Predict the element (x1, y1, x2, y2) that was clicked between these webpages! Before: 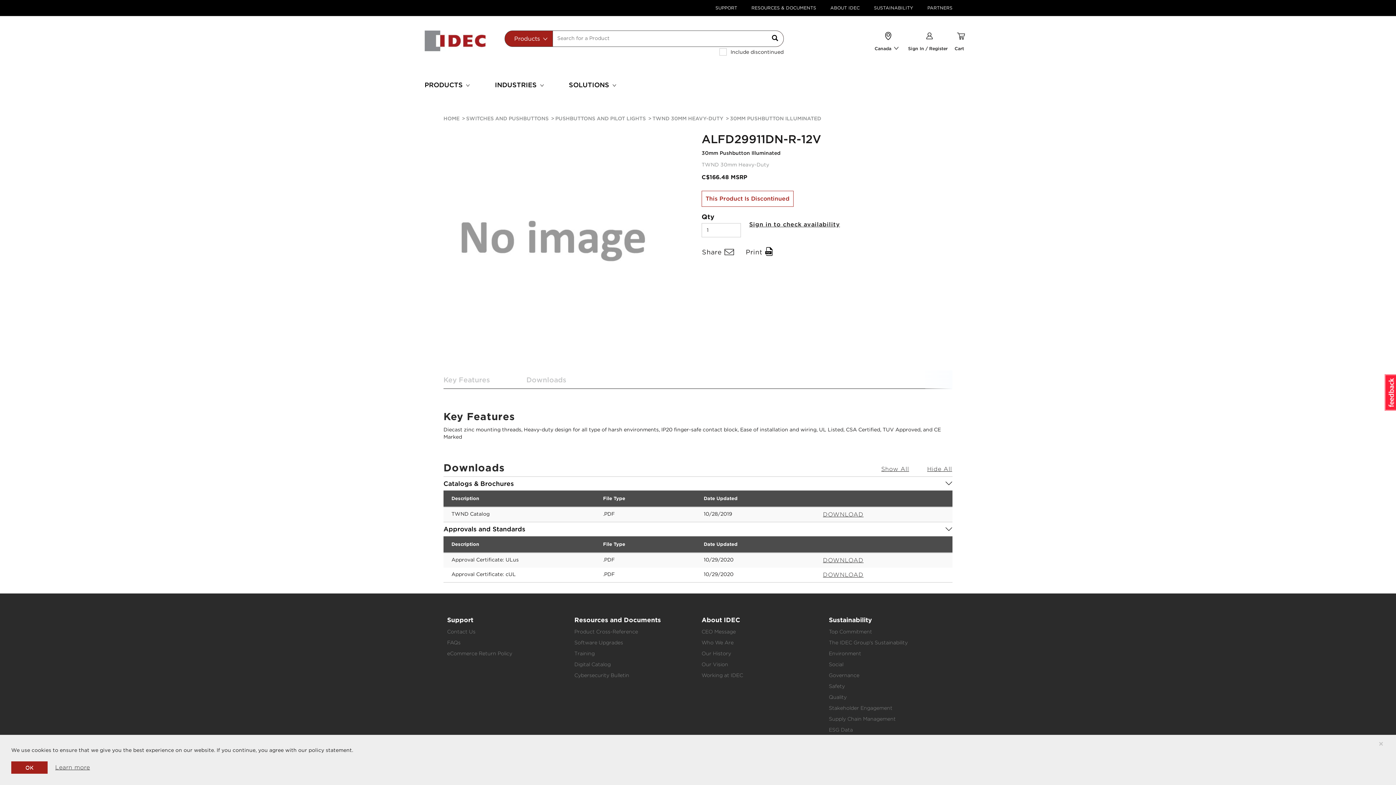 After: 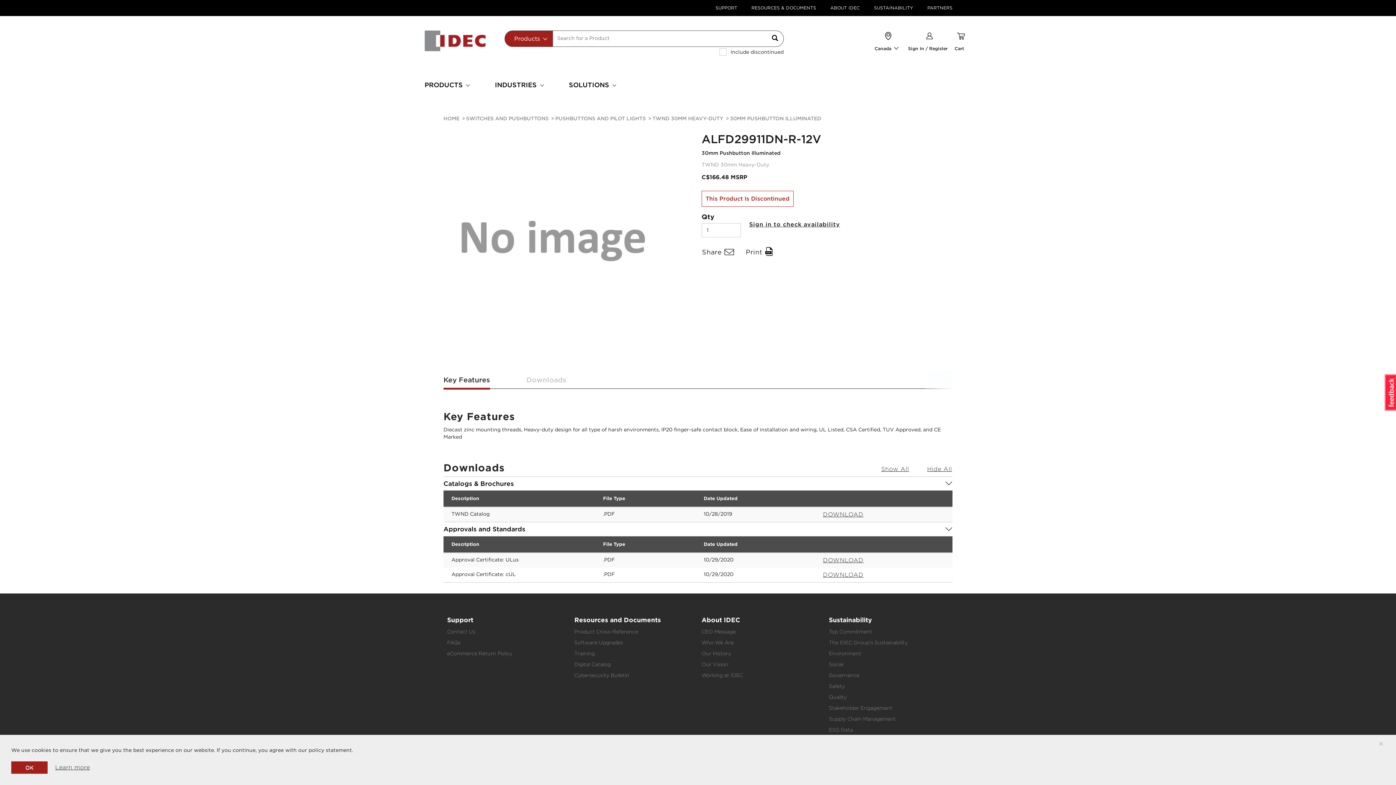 Action: label: Key Features bbox: (443, 375, 490, 384)